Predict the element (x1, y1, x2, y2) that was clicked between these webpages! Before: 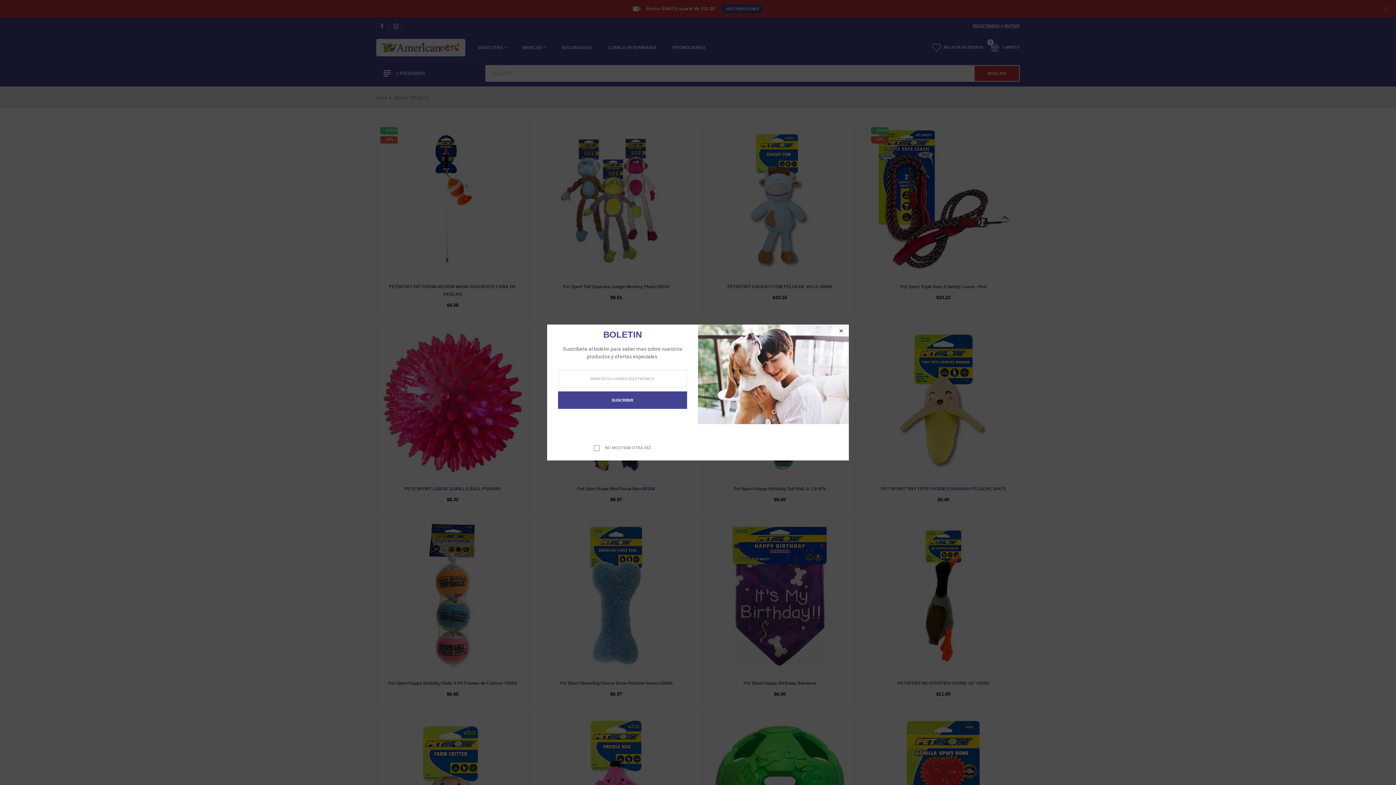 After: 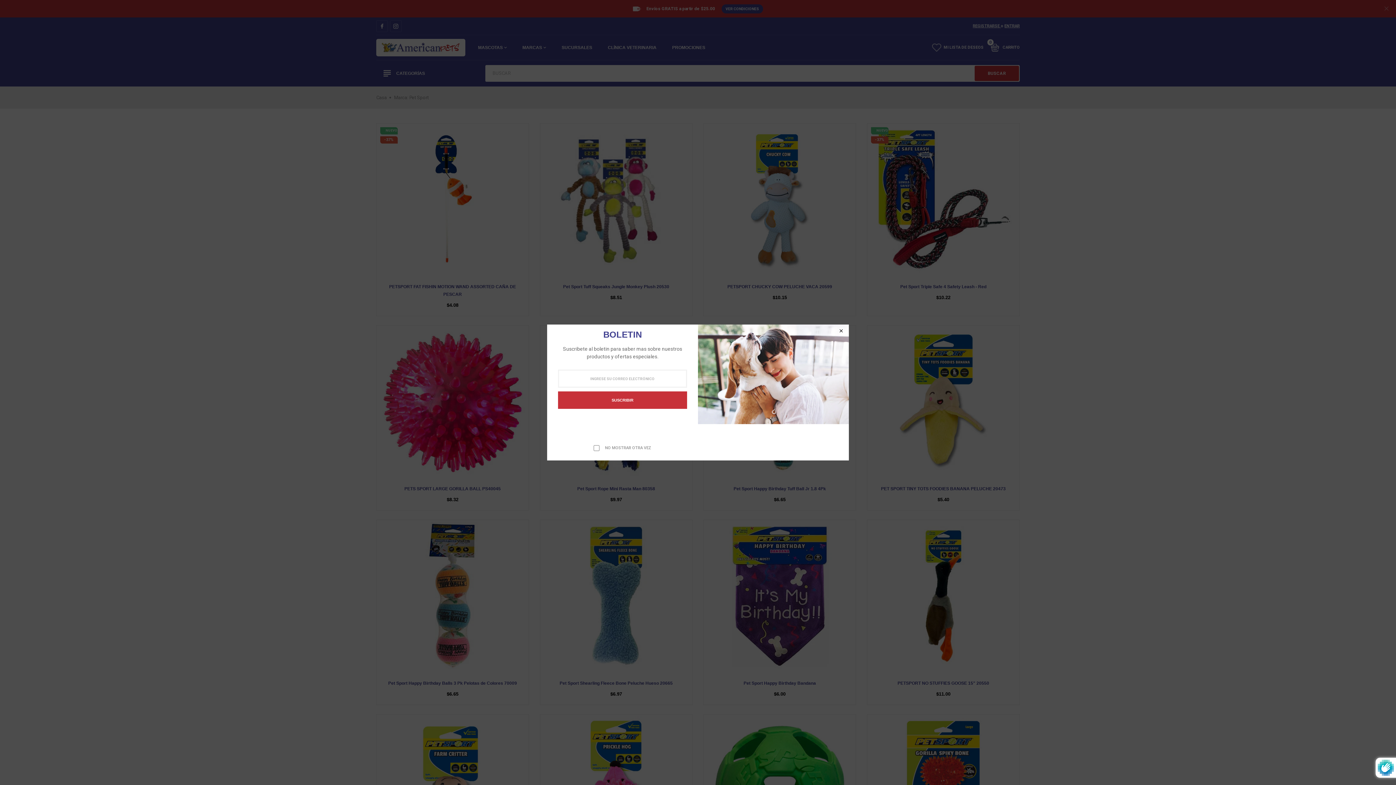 Action: bbox: (558, 391, 687, 409) label: SUSCRIBIR